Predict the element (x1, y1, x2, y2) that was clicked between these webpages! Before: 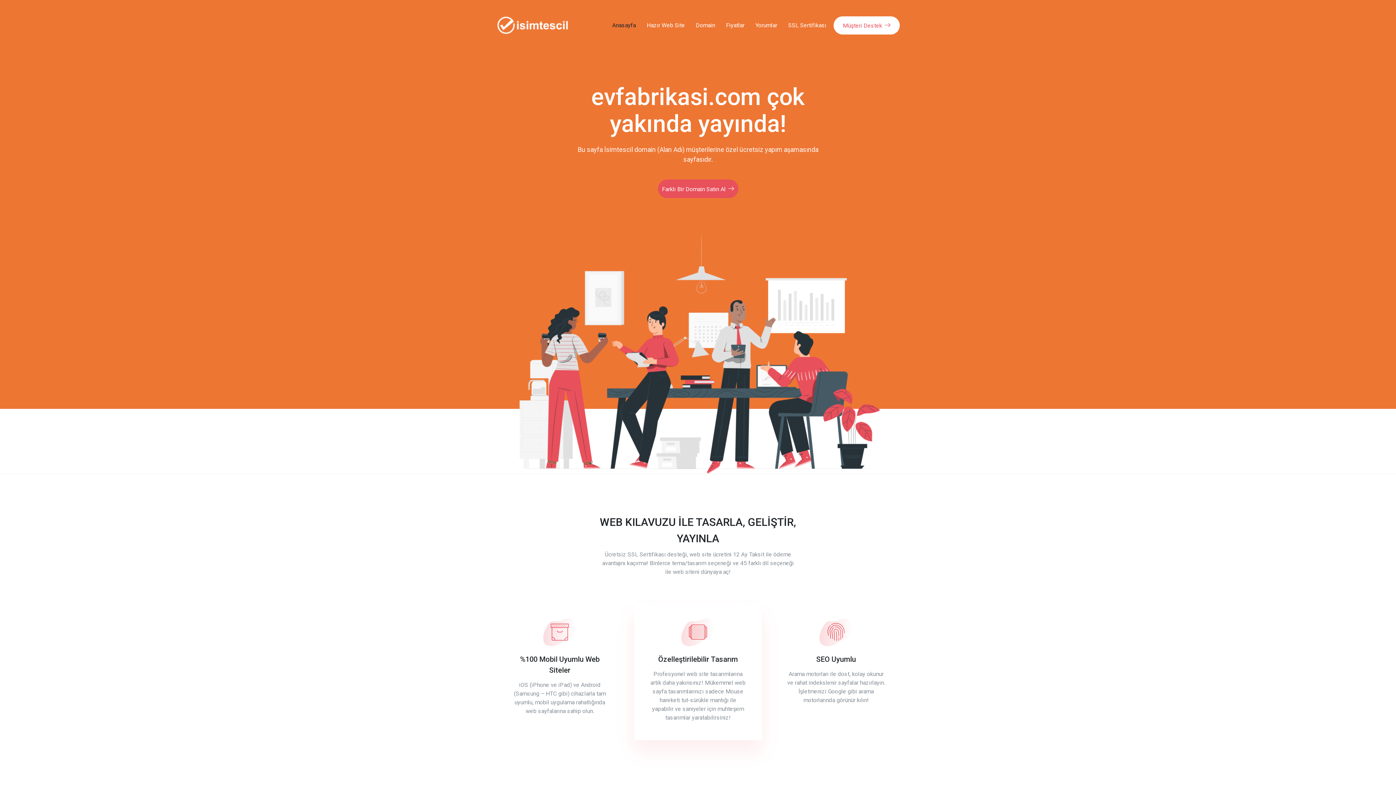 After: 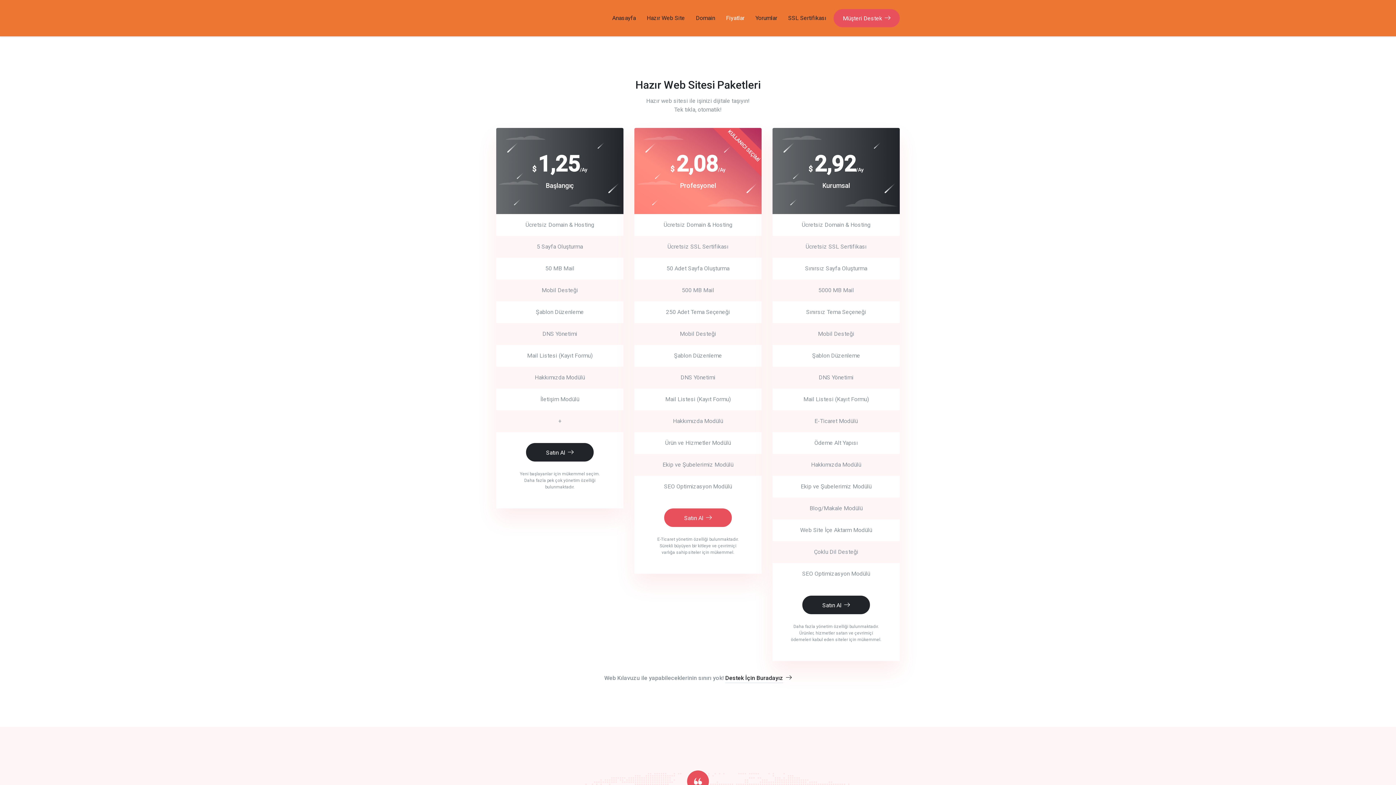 Action: label: Fiyatlar bbox: (726, 0, 744, 50)